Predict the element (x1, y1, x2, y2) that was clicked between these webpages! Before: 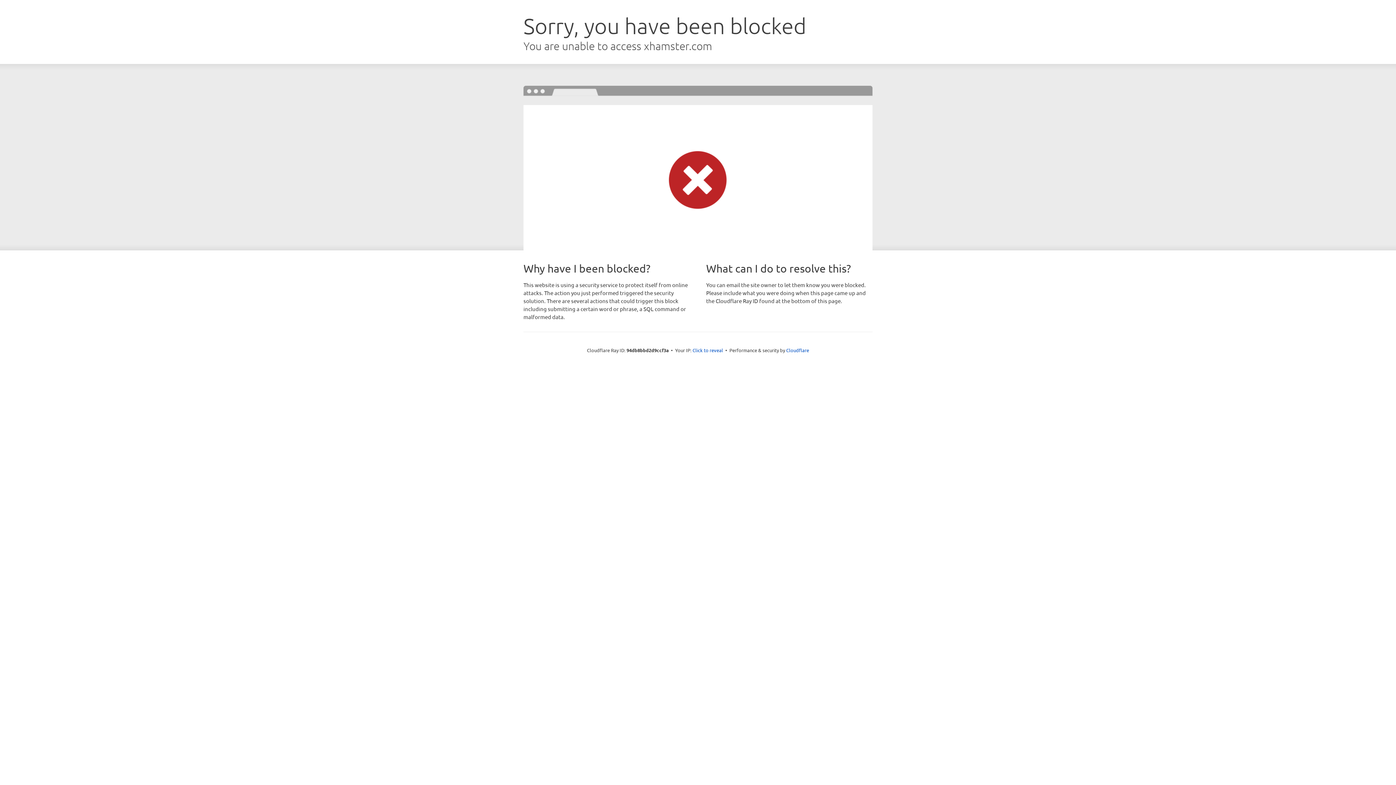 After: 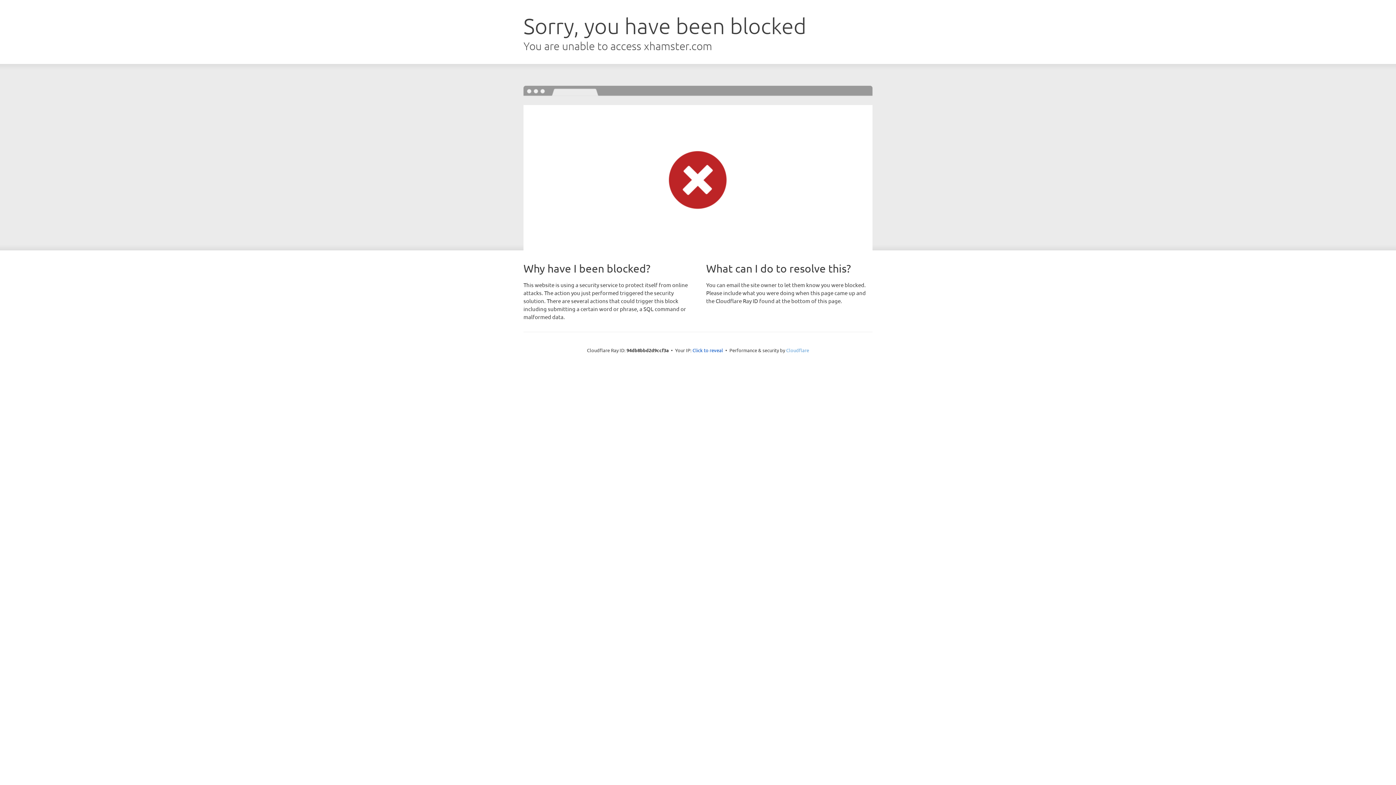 Action: bbox: (786, 347, 809, 353) label: Cloudflare